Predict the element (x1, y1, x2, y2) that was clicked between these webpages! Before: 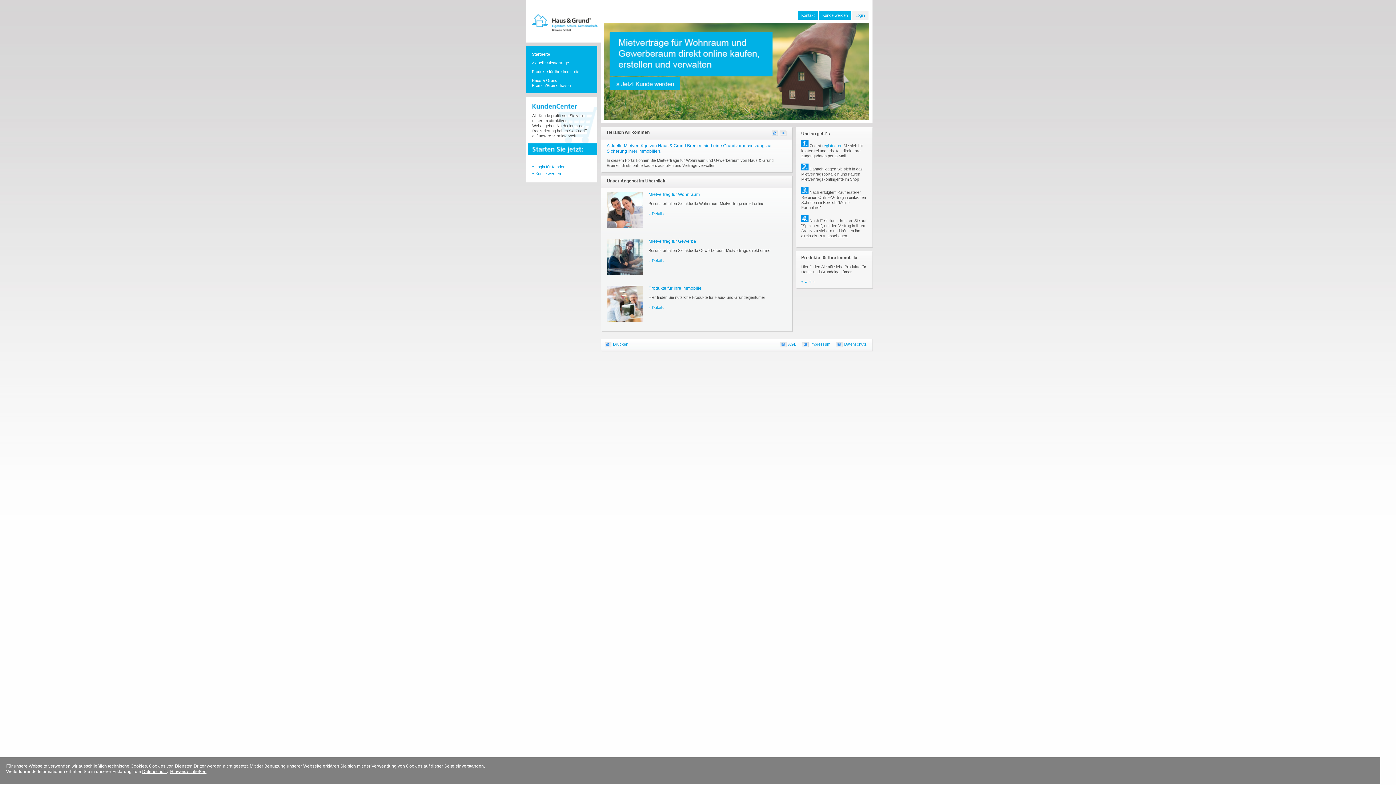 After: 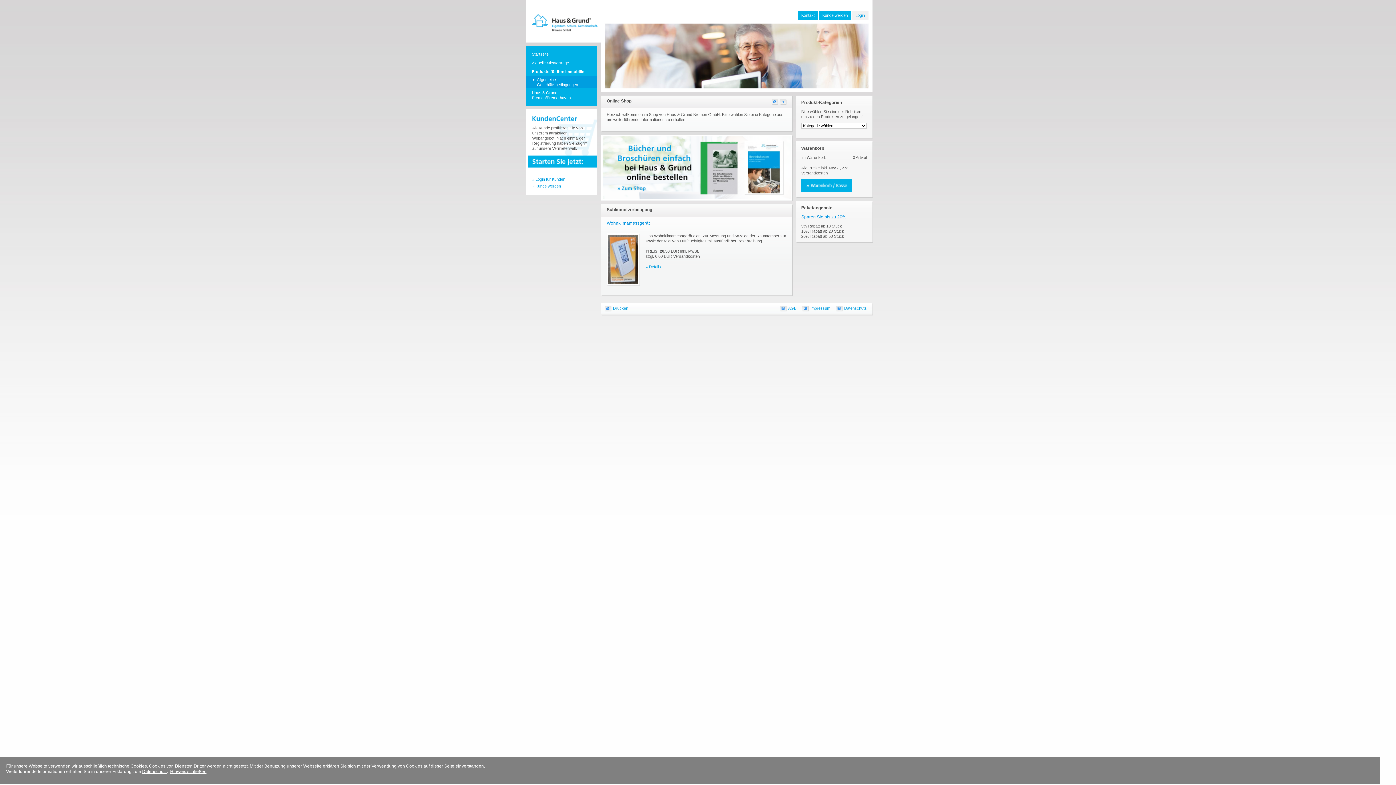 Action: label: » weiter bbox: (801, 279, 815, 284)